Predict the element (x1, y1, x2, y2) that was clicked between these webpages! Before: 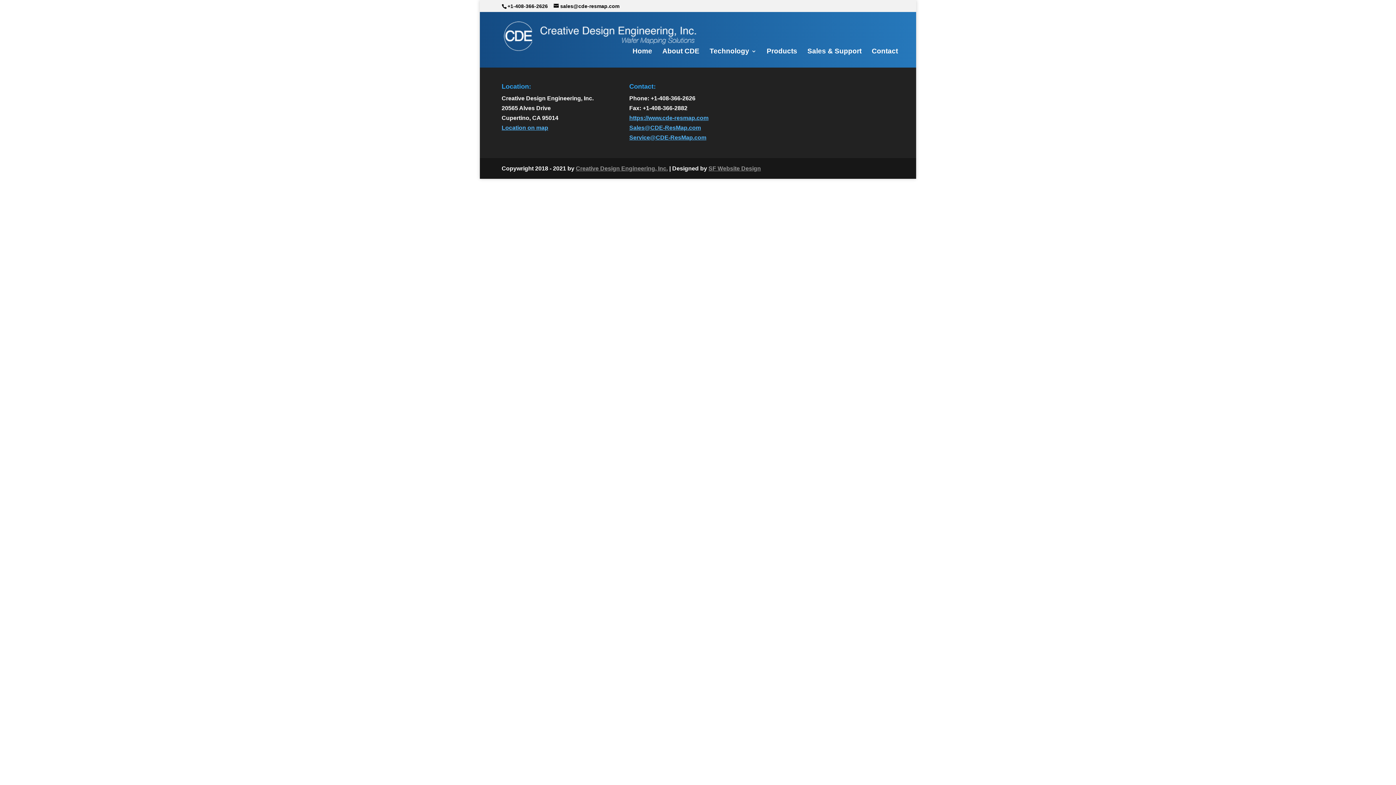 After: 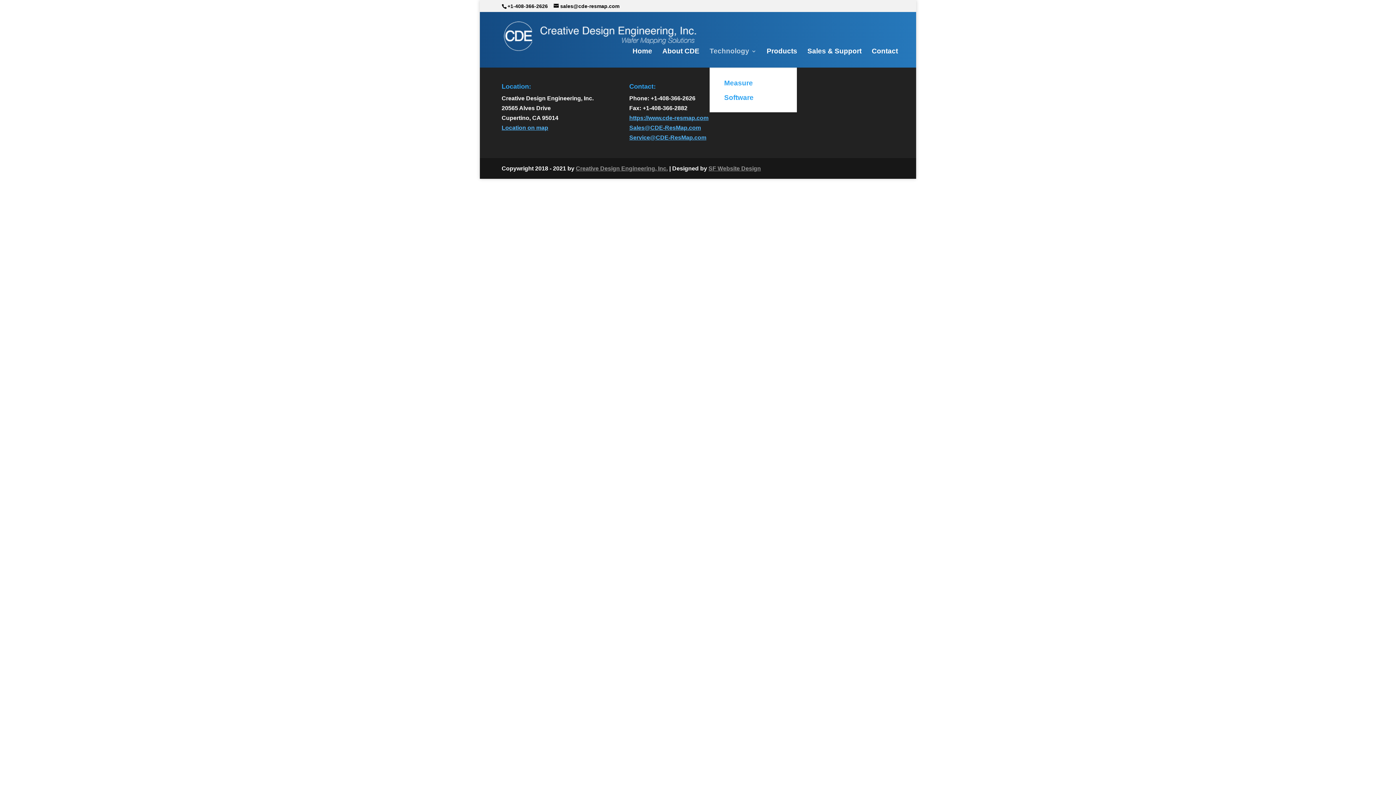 Action: bbox: (709, 48, 756, 67) label: Technology